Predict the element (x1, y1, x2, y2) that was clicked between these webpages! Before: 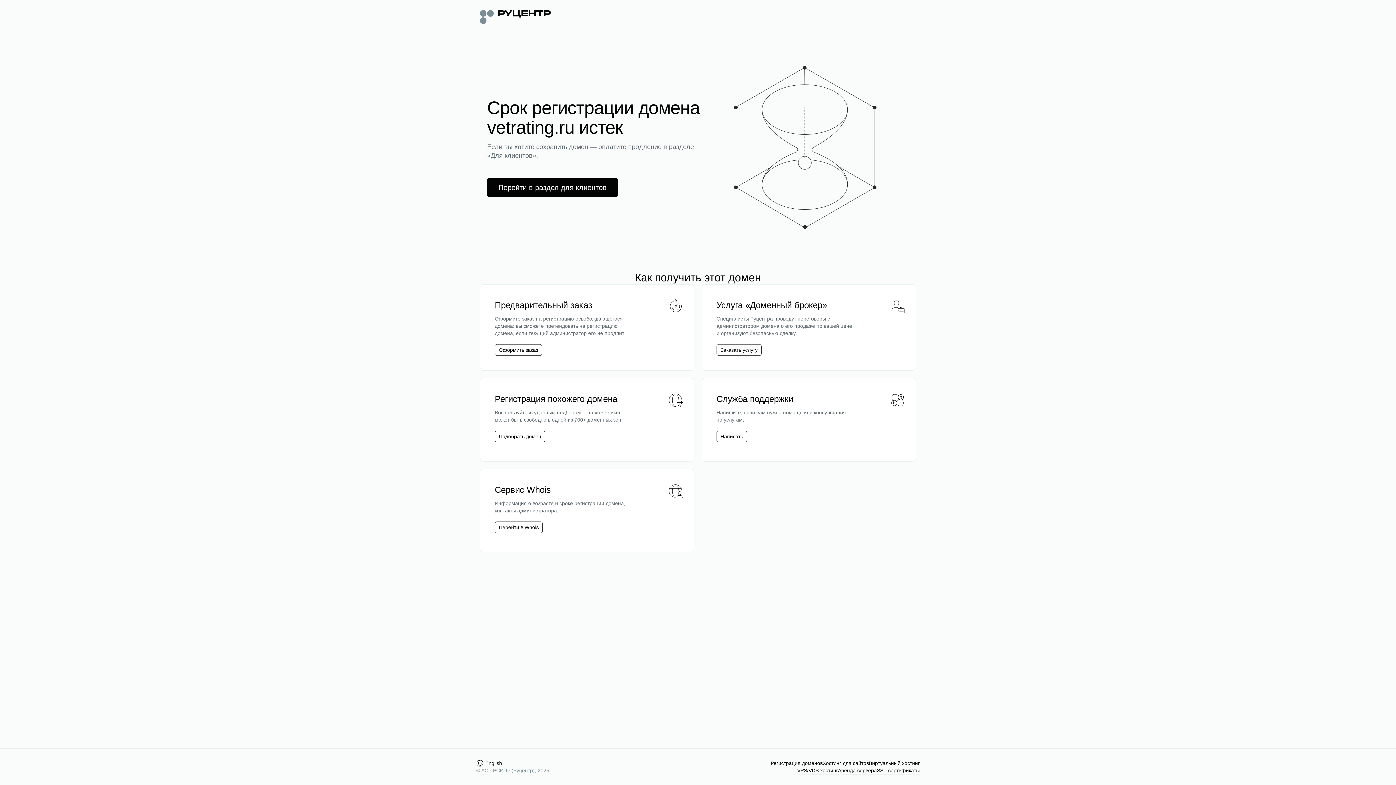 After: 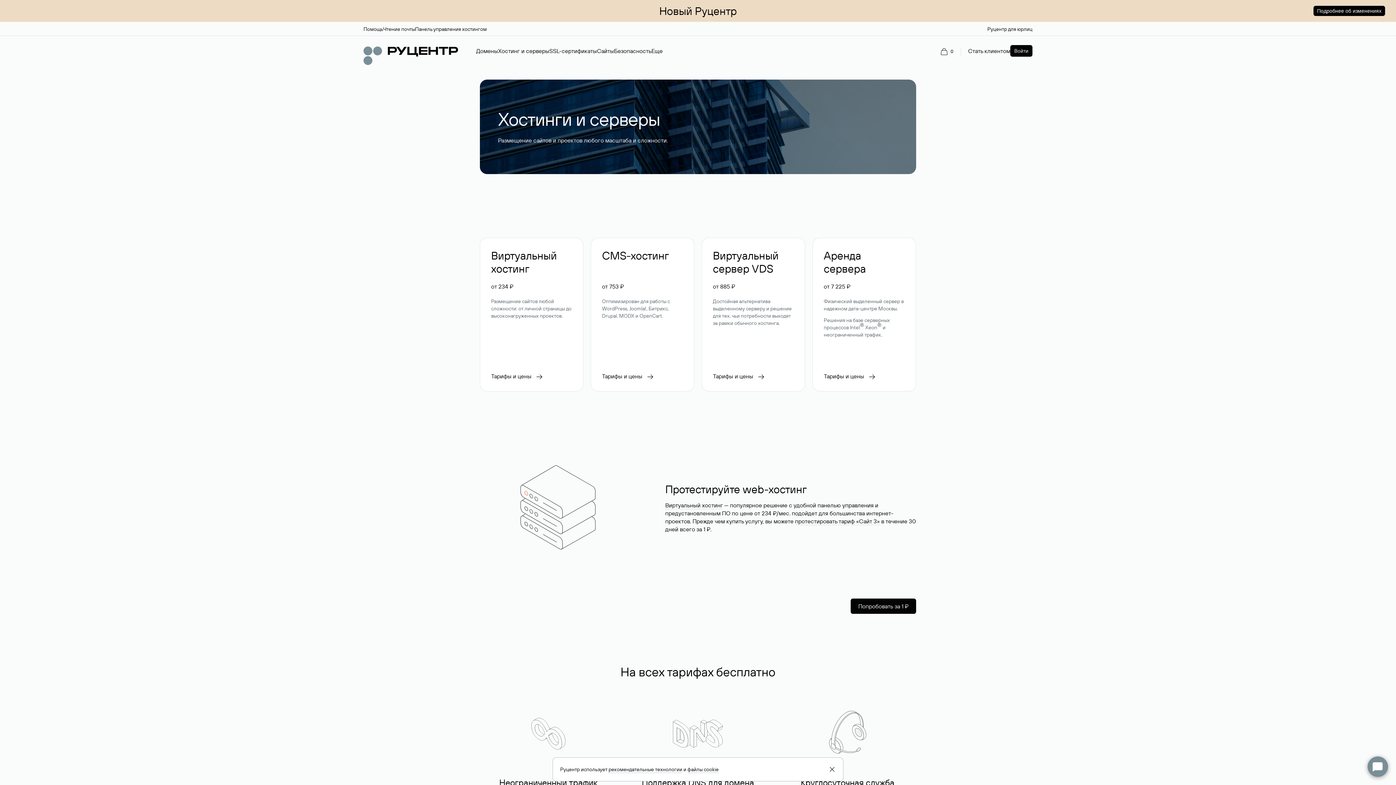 Action: label: Хостинг для сайтов bbox: (822, 760, 869, 767)